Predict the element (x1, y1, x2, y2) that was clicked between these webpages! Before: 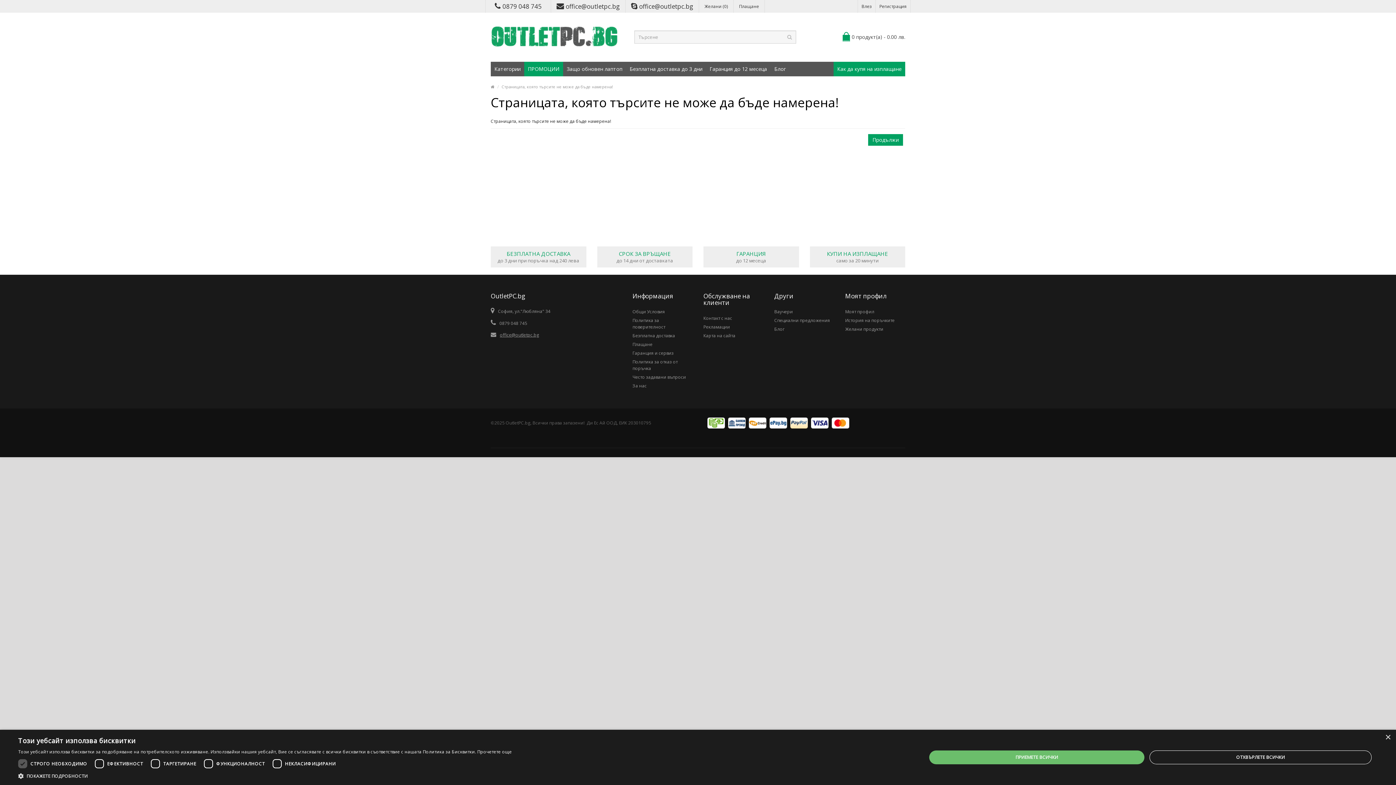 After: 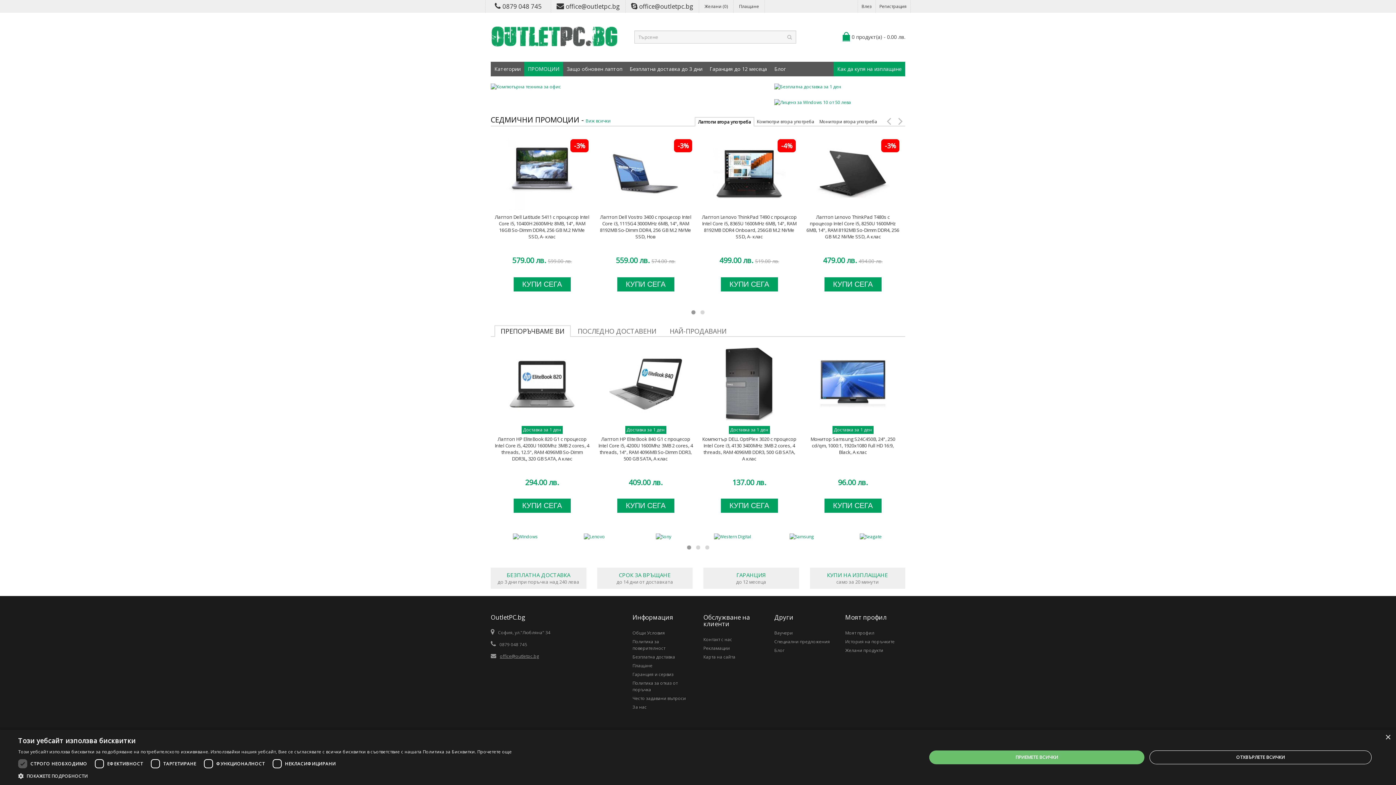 Action: label: Продължи bbox: (868, 134, 903, 145)